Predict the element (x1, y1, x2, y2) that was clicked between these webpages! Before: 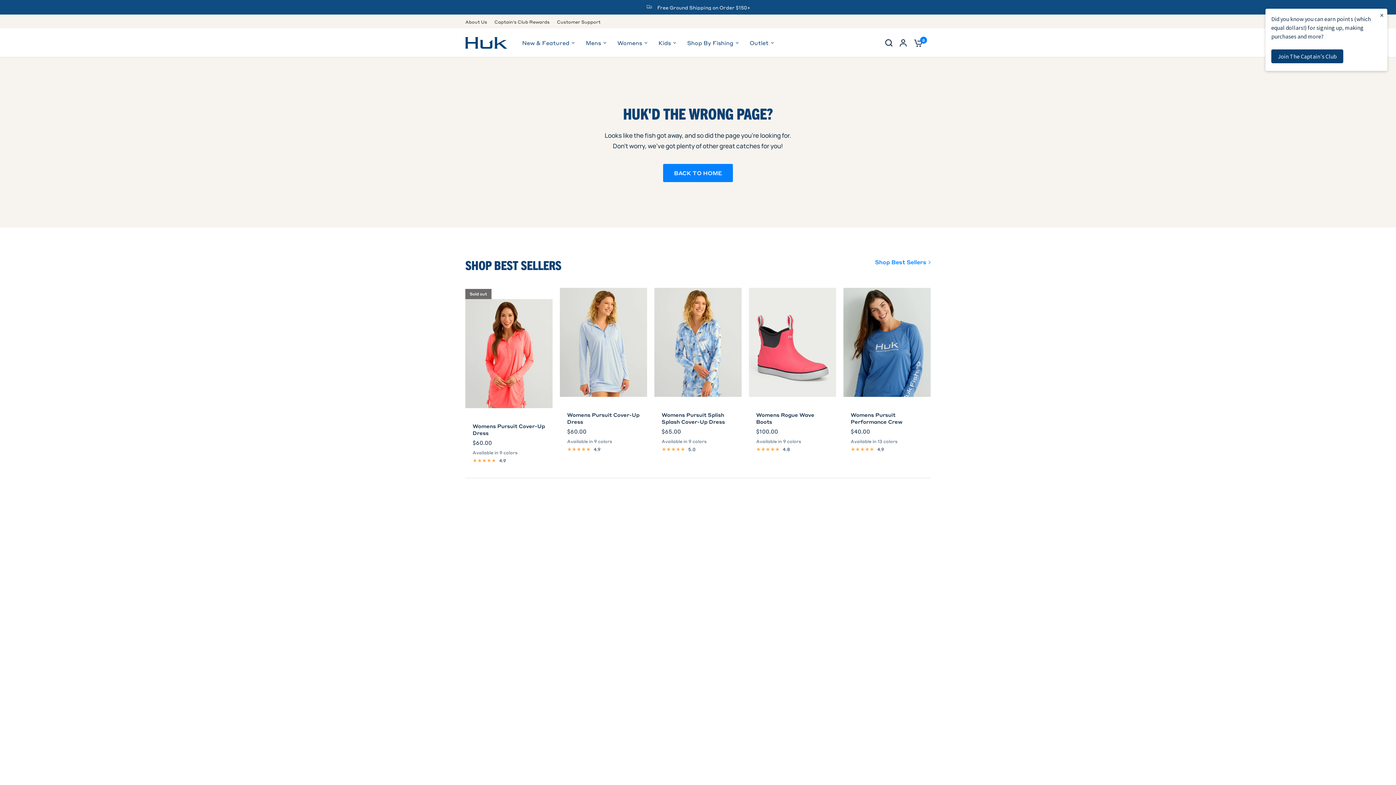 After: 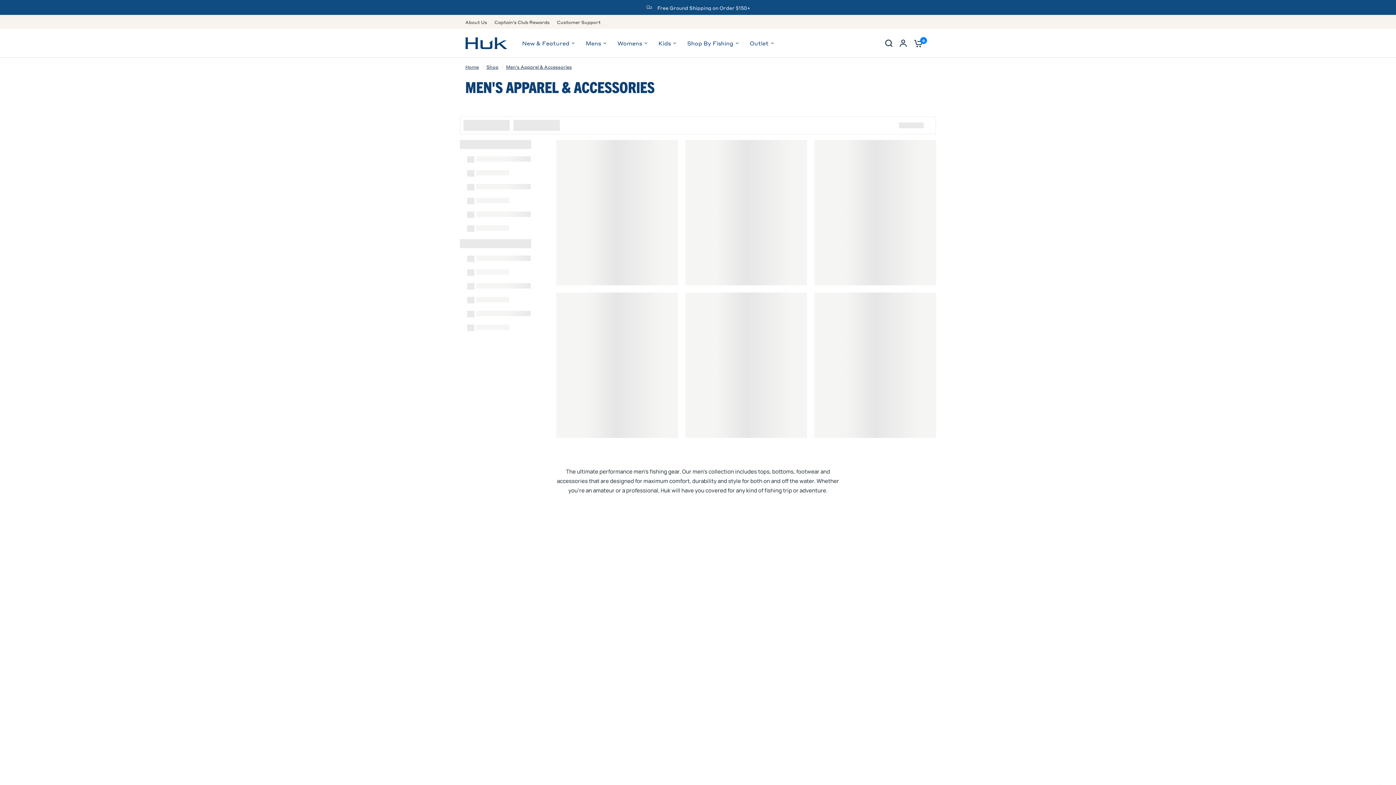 Action: label: Mens bbox: (585, 38, 606, 47)